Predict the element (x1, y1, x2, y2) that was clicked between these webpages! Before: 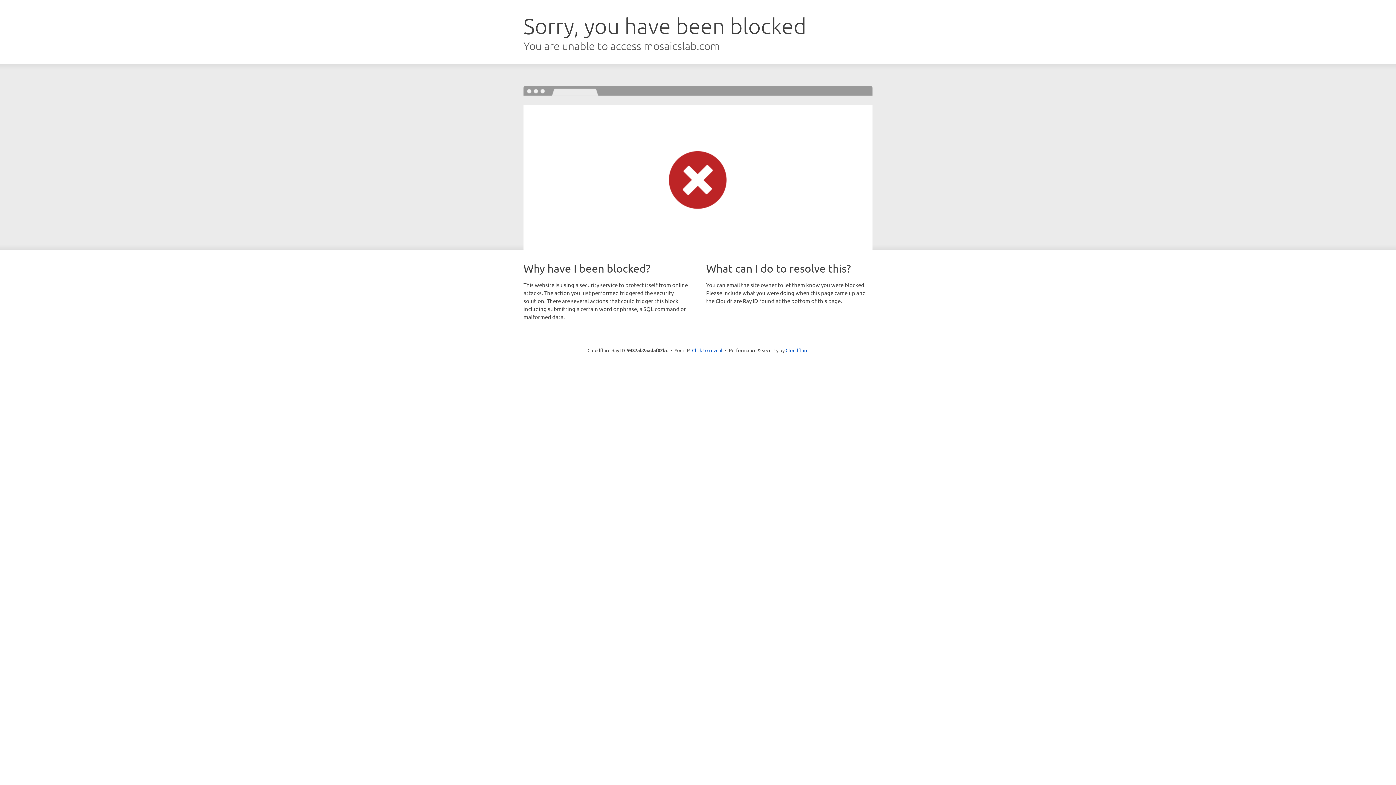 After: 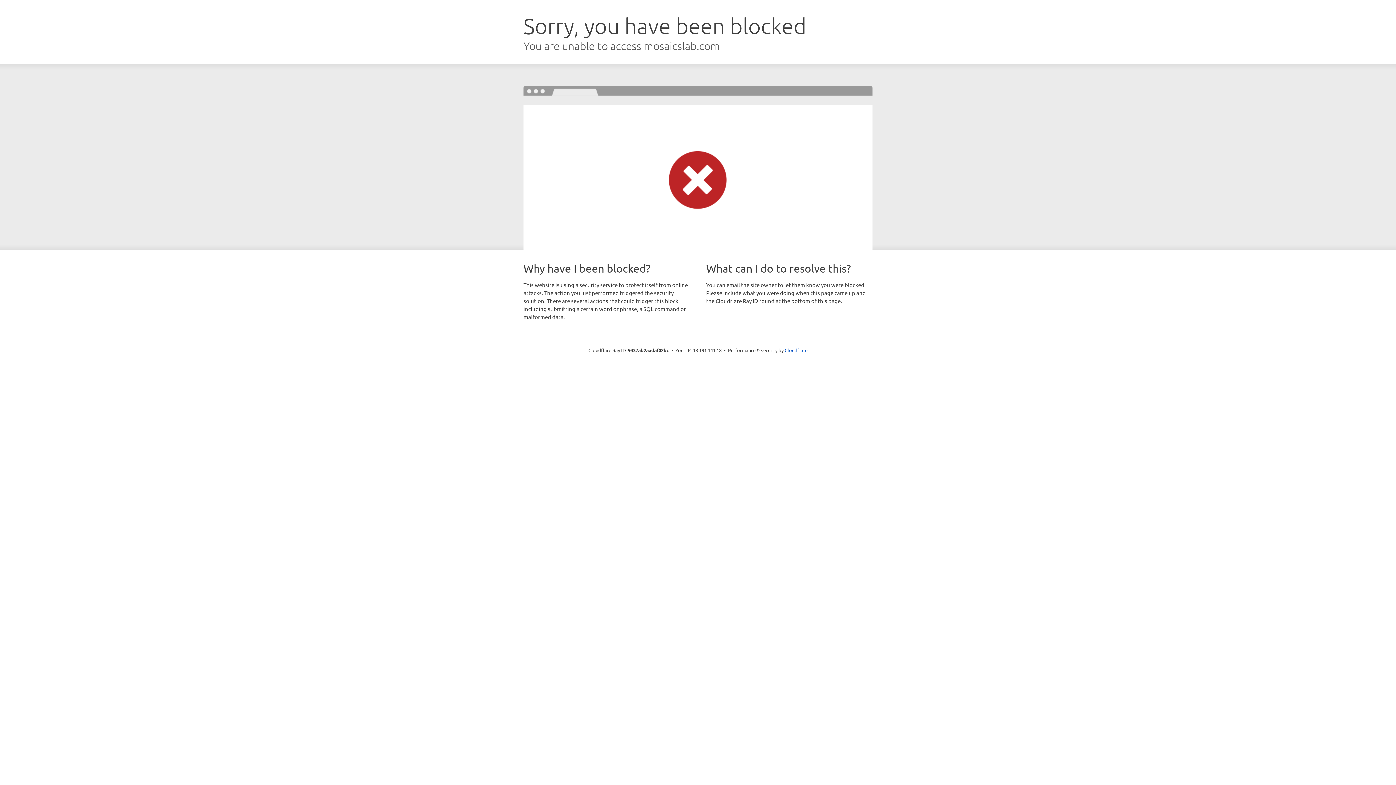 Action: bbox: (692, 346, 722, 353) label: Click to reveal